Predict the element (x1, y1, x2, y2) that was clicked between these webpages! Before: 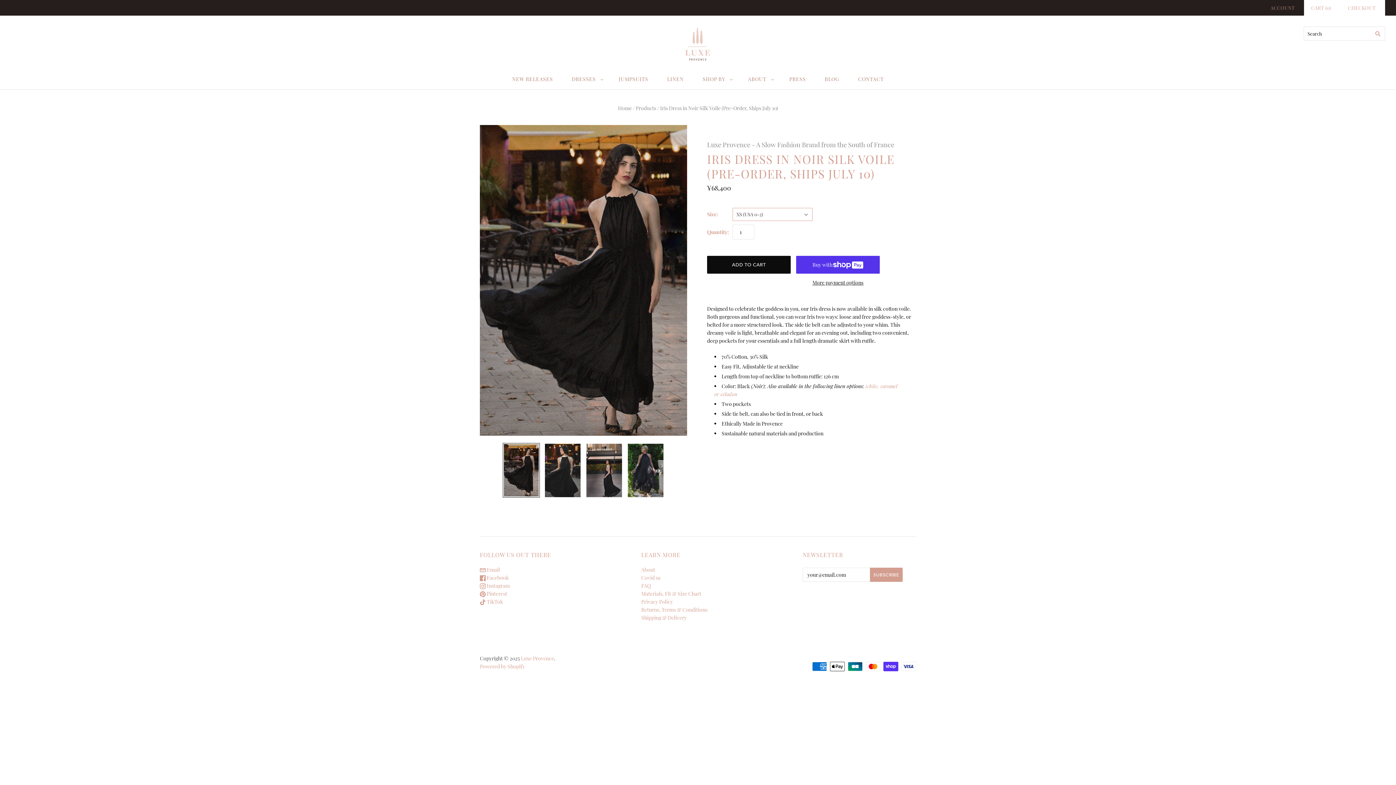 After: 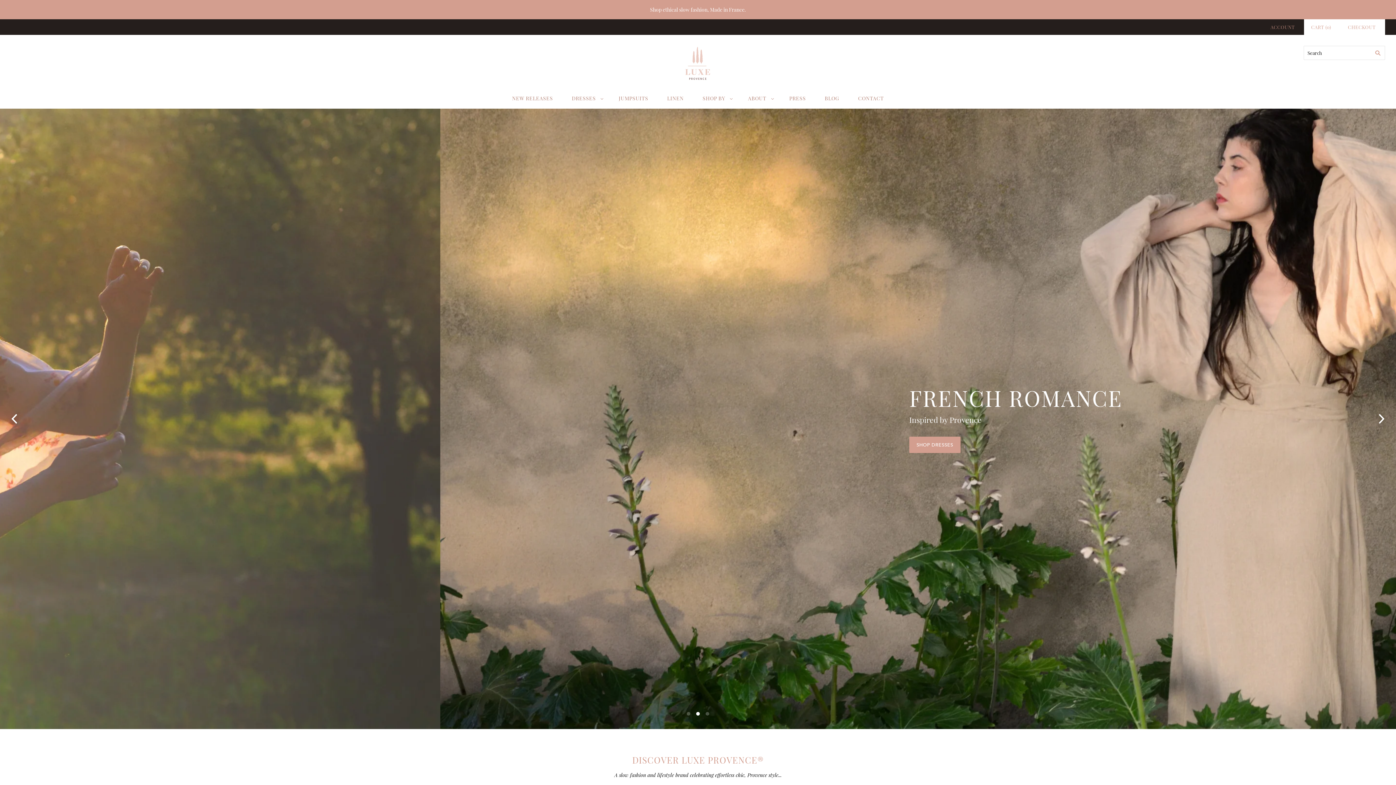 Action: bbox: (680, 26, 716, 62)